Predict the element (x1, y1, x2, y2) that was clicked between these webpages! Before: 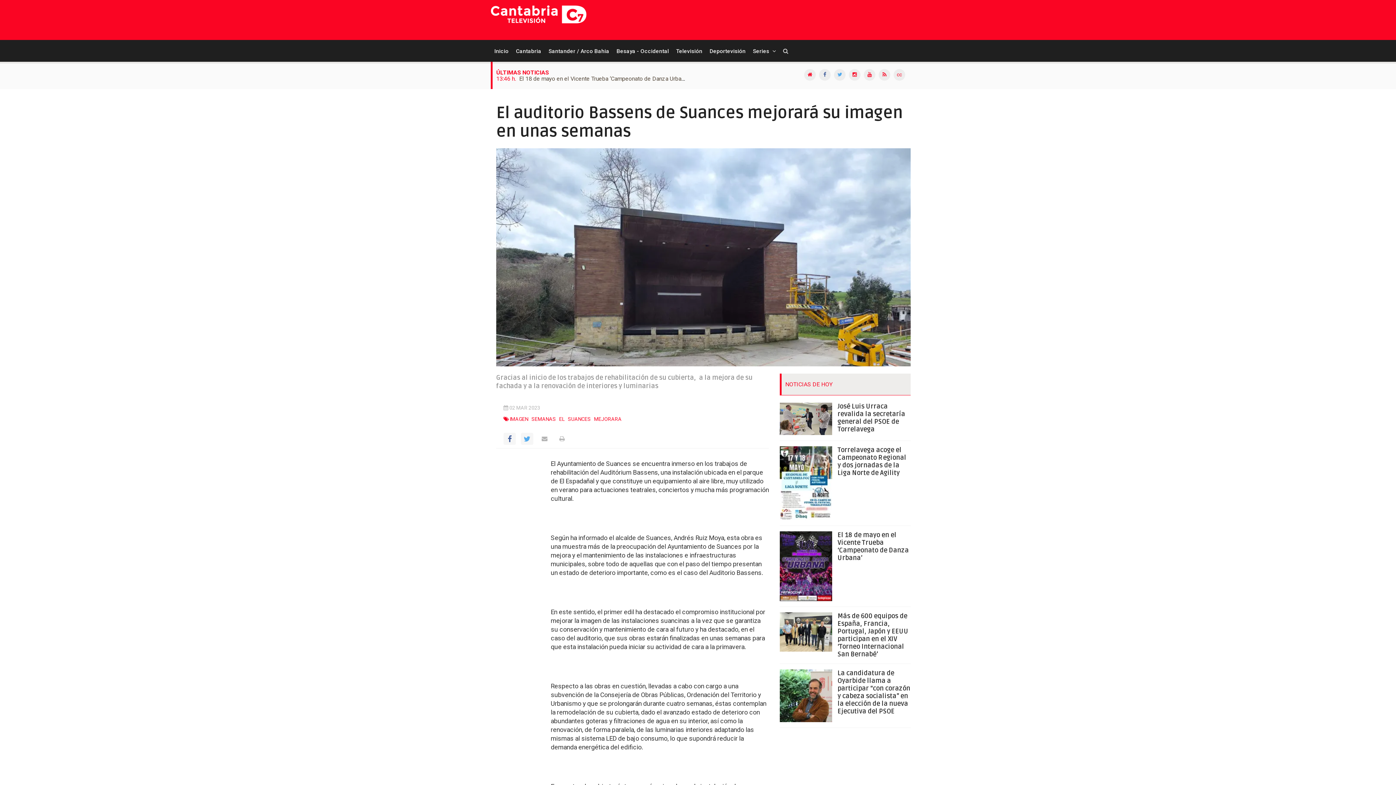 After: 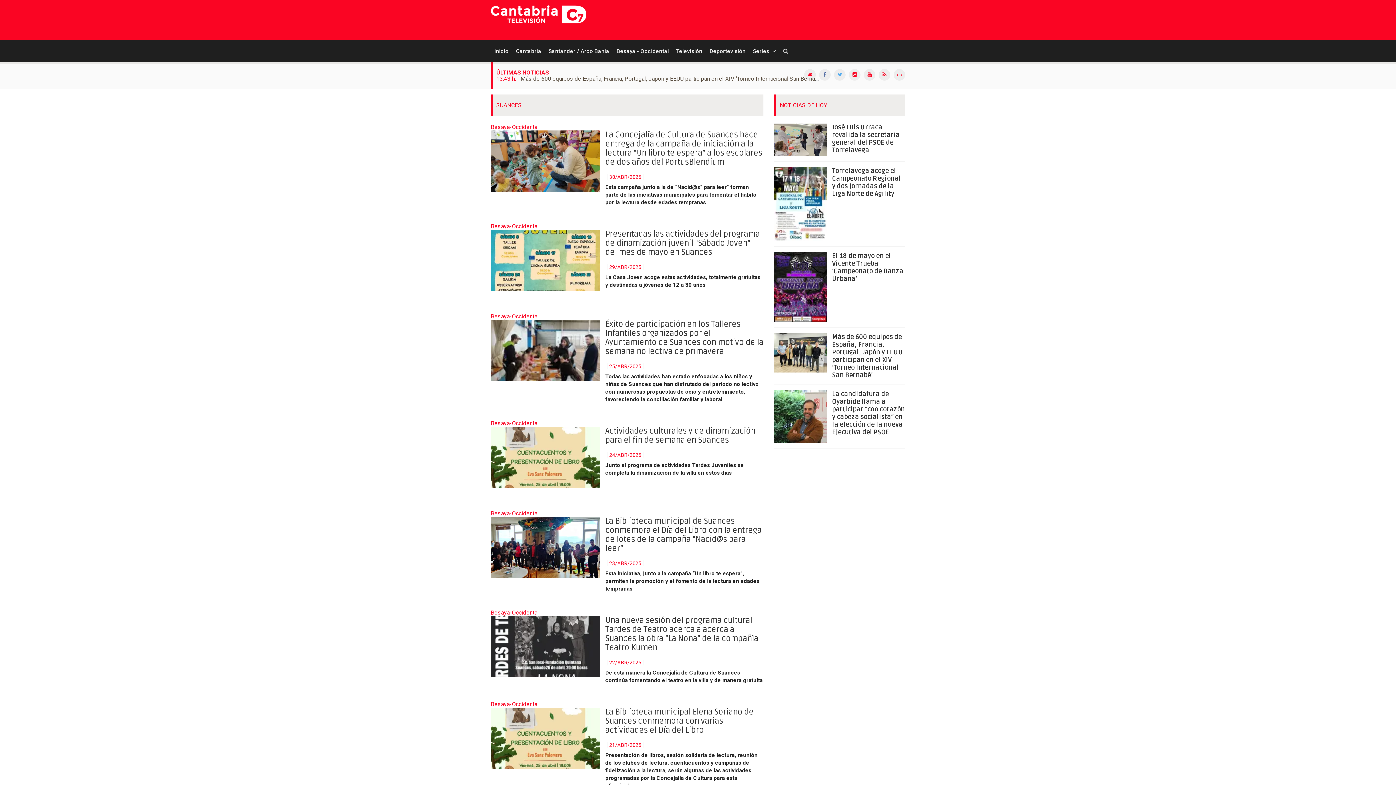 Action: bbox: (568, 416, 590, 424) label: SUANCES